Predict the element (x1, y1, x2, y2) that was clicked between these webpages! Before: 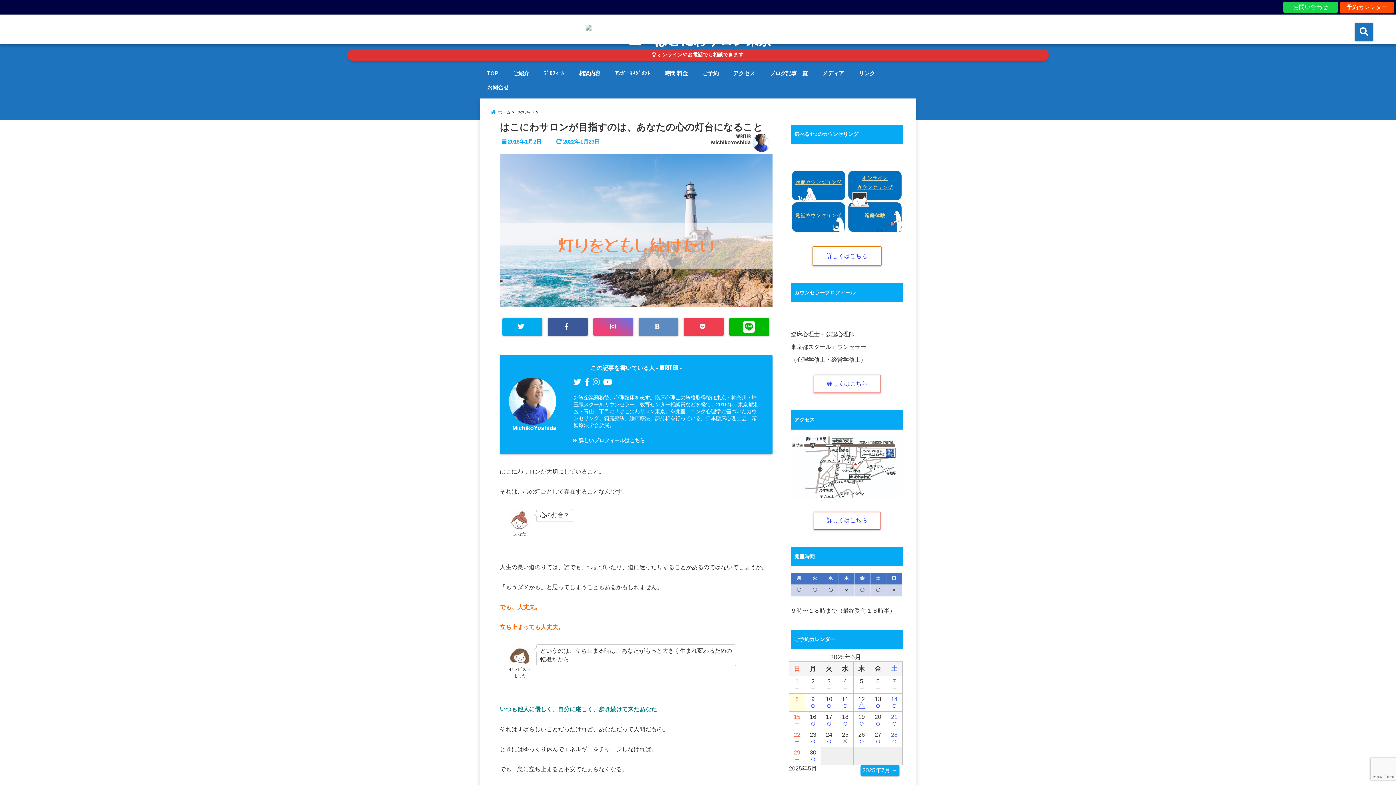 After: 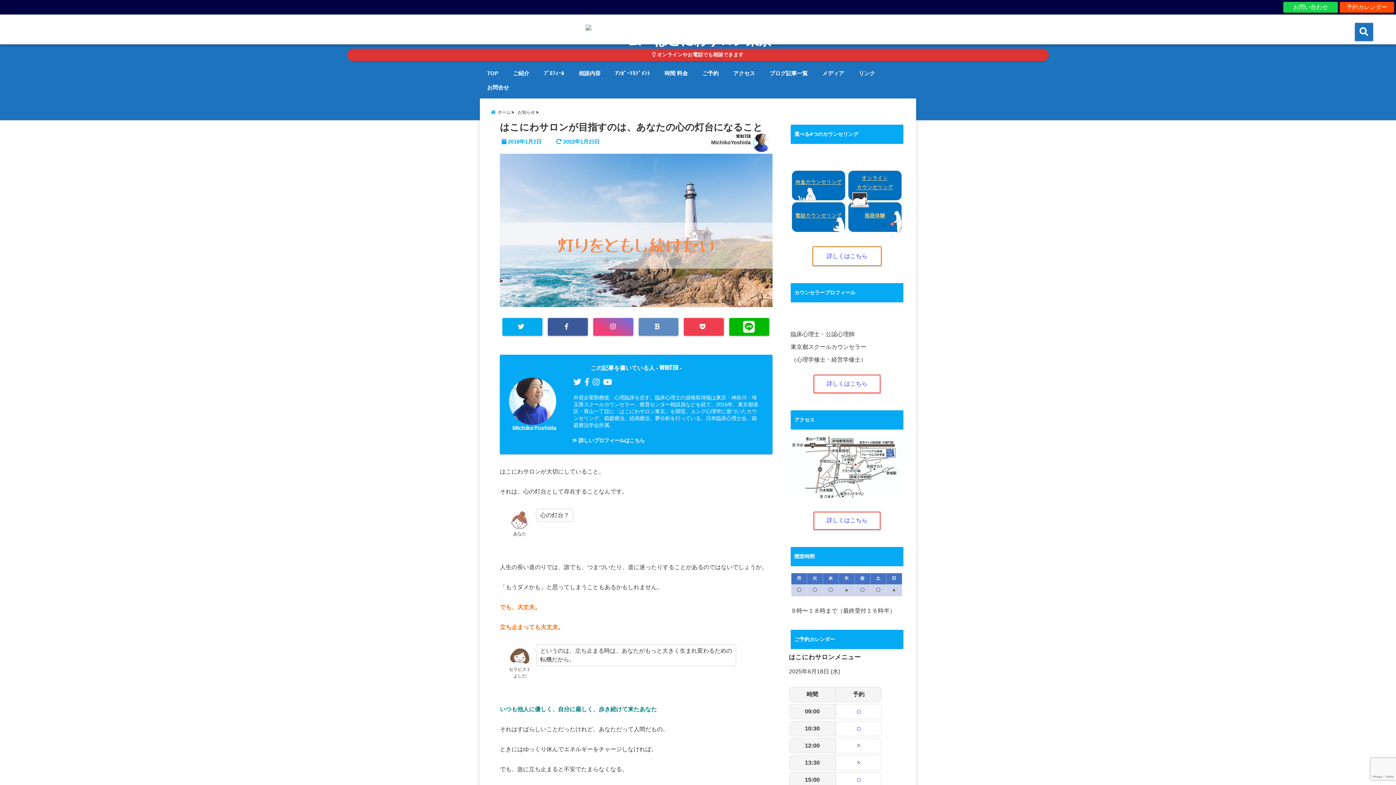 Action: bbox: (837, 720, 853, 727) label: ○